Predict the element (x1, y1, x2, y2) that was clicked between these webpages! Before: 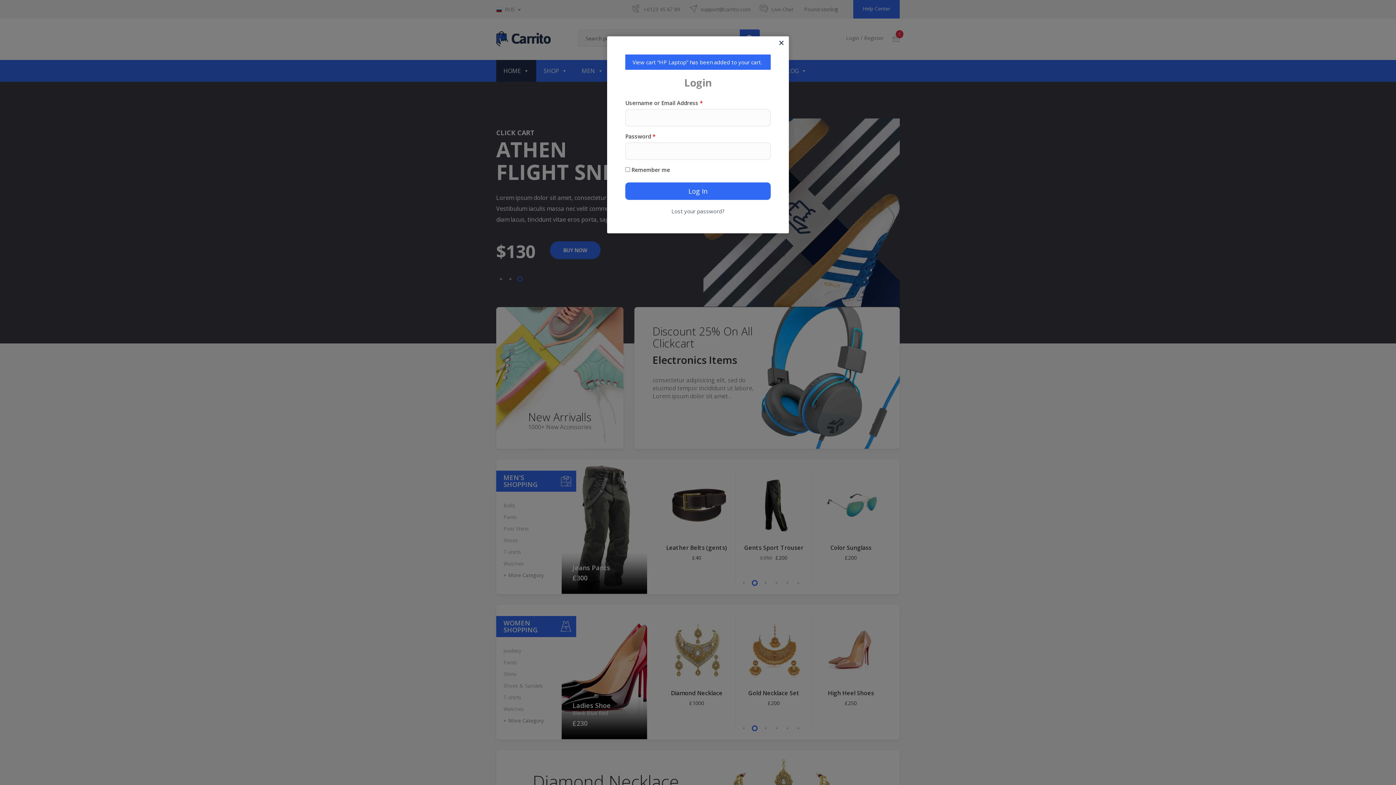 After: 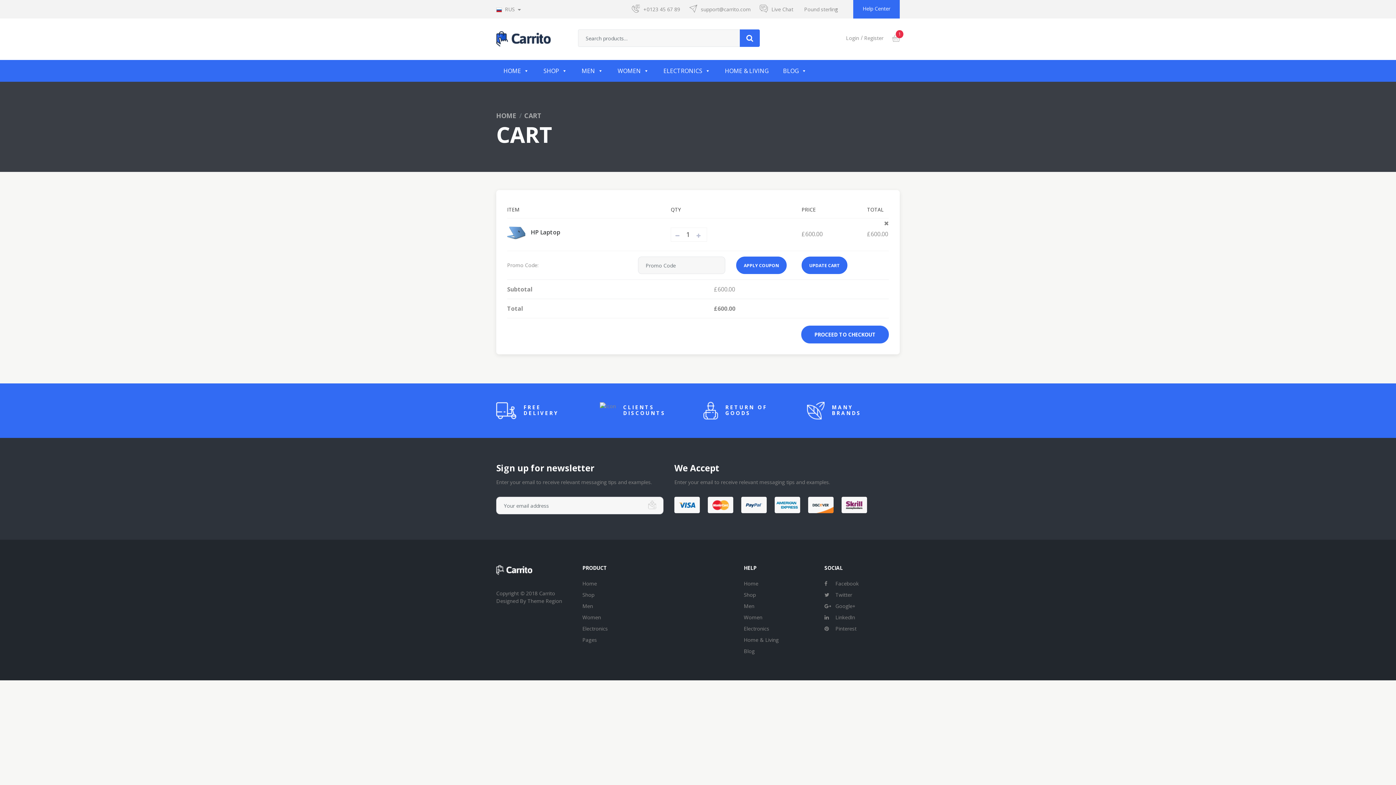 Action: label: View cart bbox: (632, 58, 656, 65)